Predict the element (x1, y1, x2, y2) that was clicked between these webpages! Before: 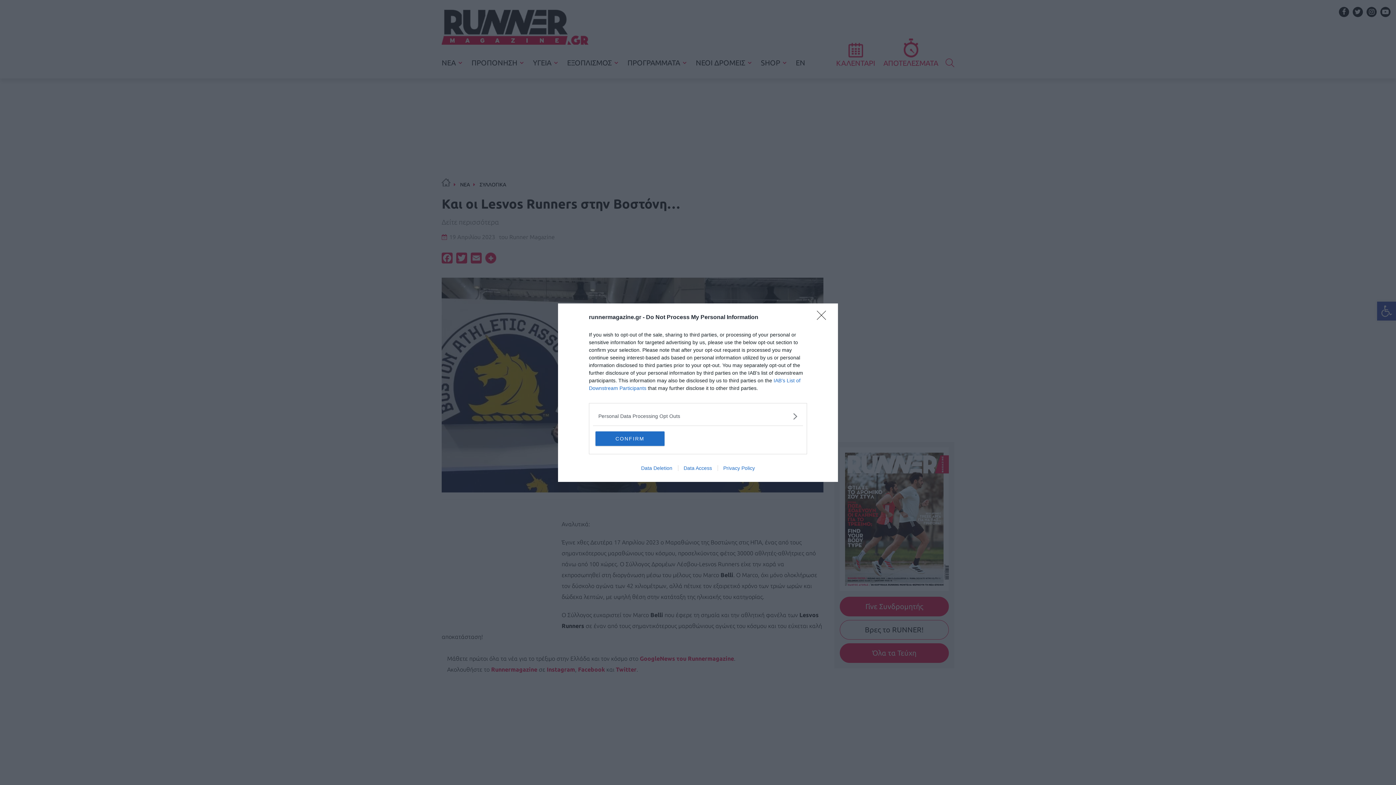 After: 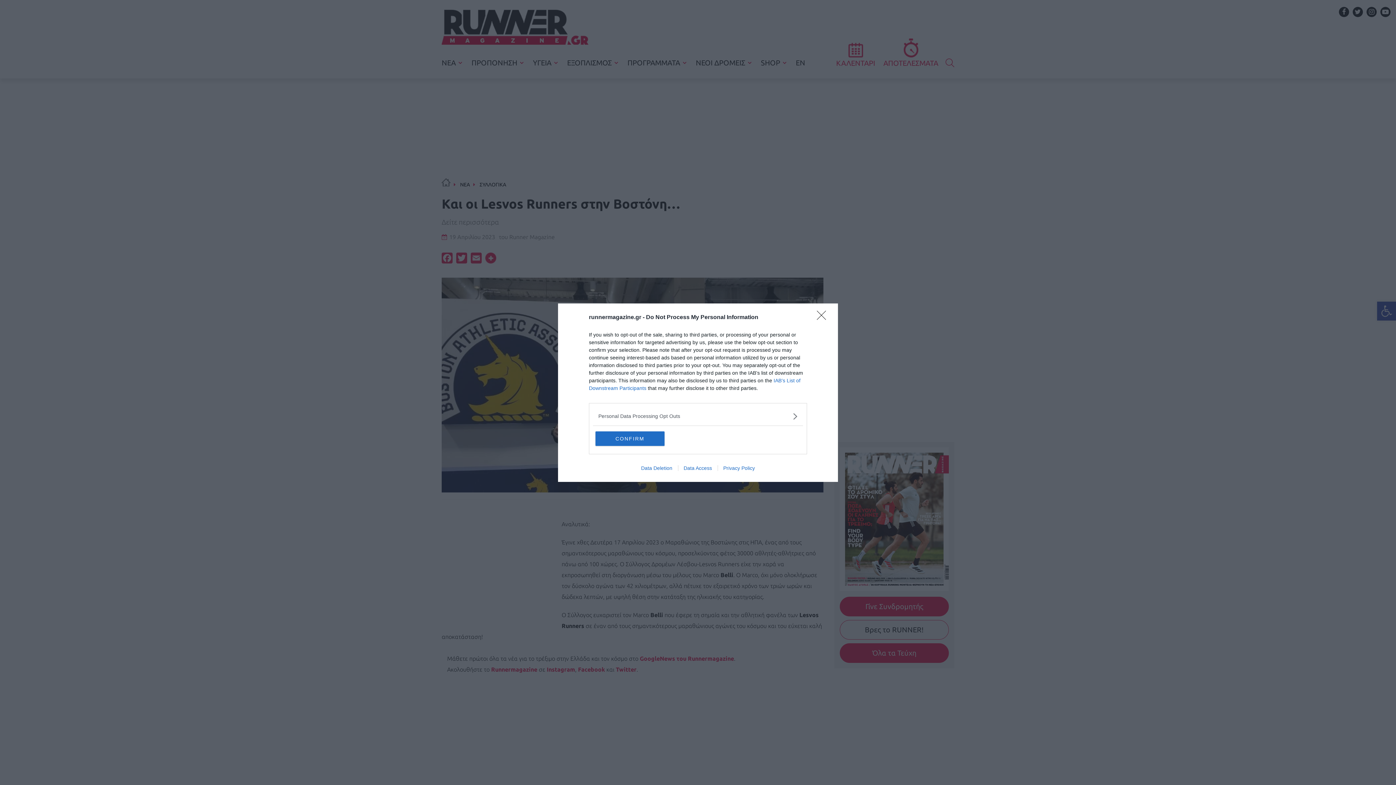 Action: label: Data Access bbox: (678, 465, 717, 471)